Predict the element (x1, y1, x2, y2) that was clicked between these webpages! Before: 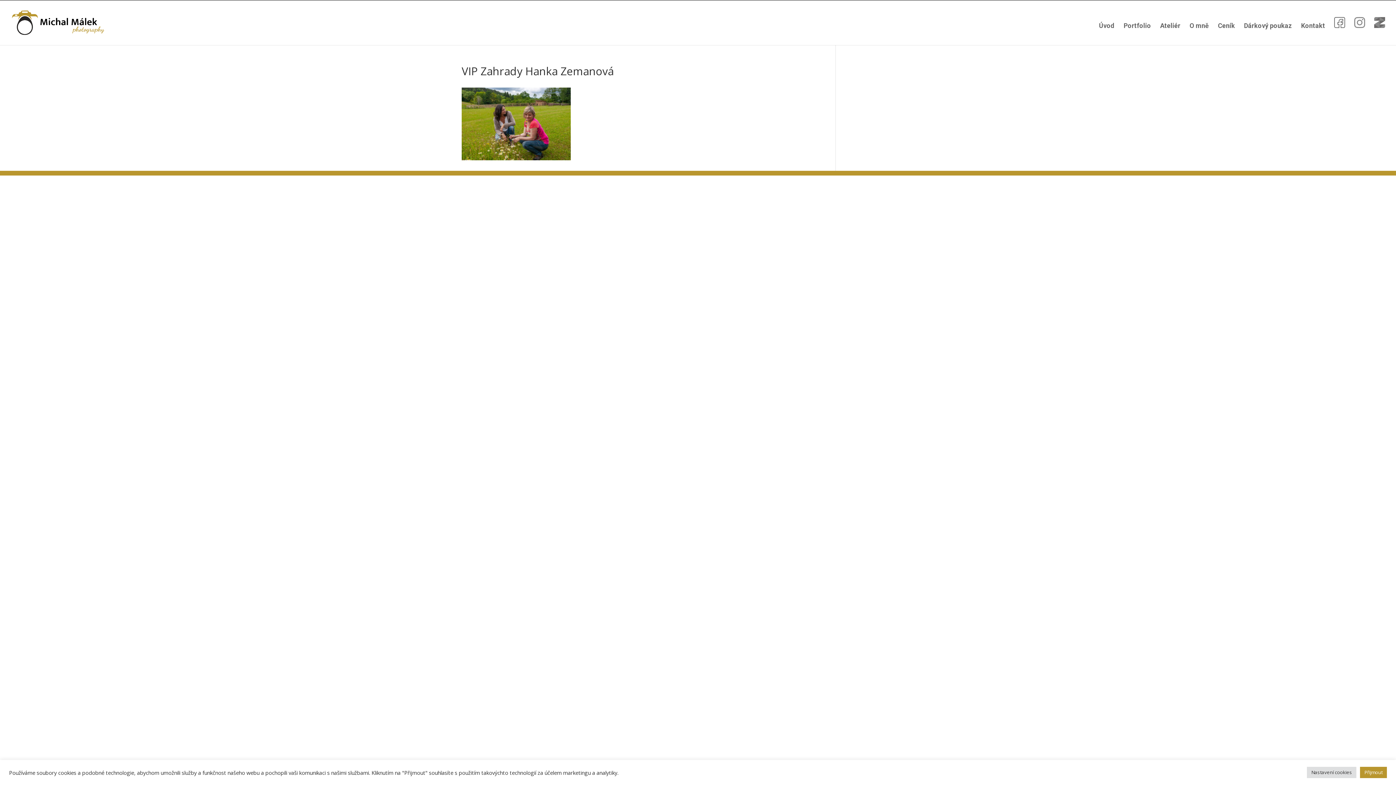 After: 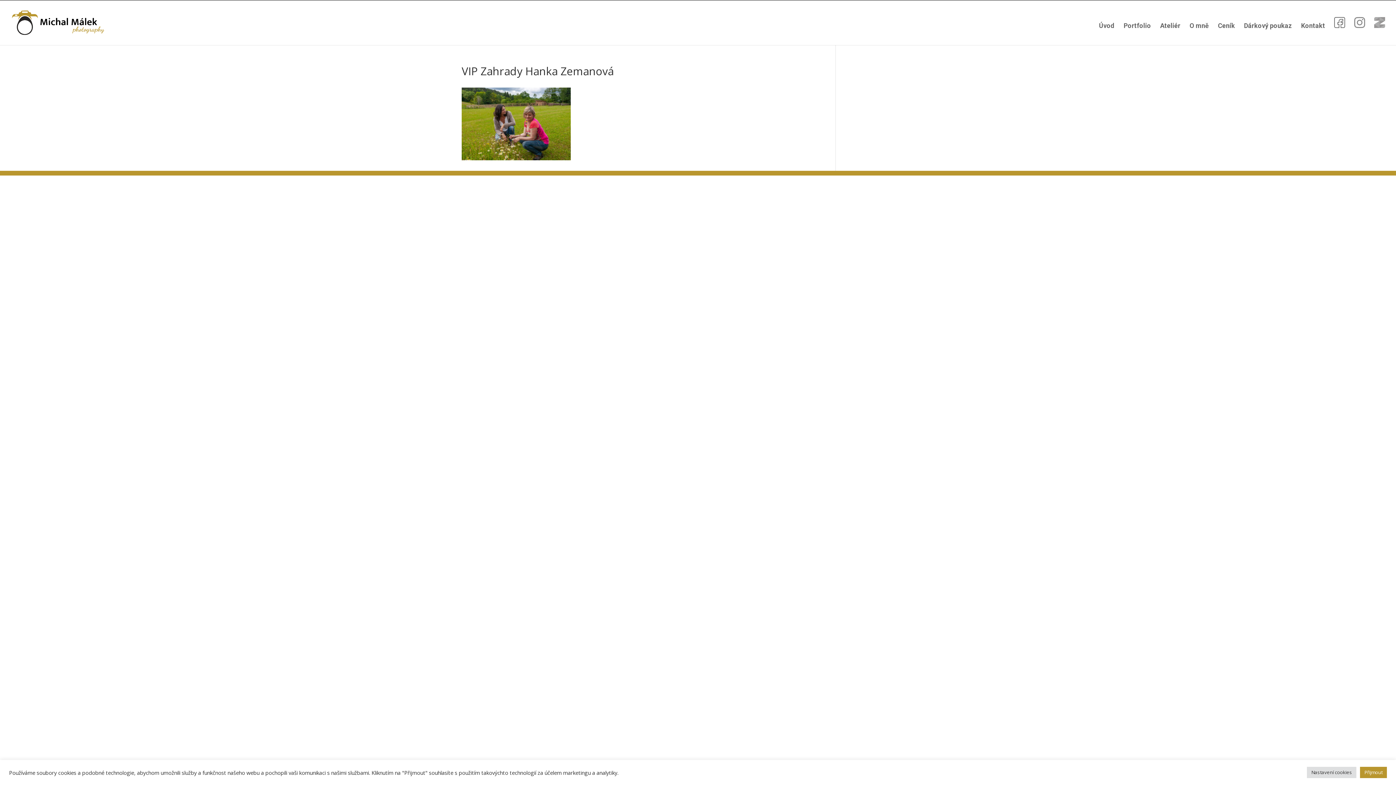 Action: bbox: (1374, 17, 1385, 45)